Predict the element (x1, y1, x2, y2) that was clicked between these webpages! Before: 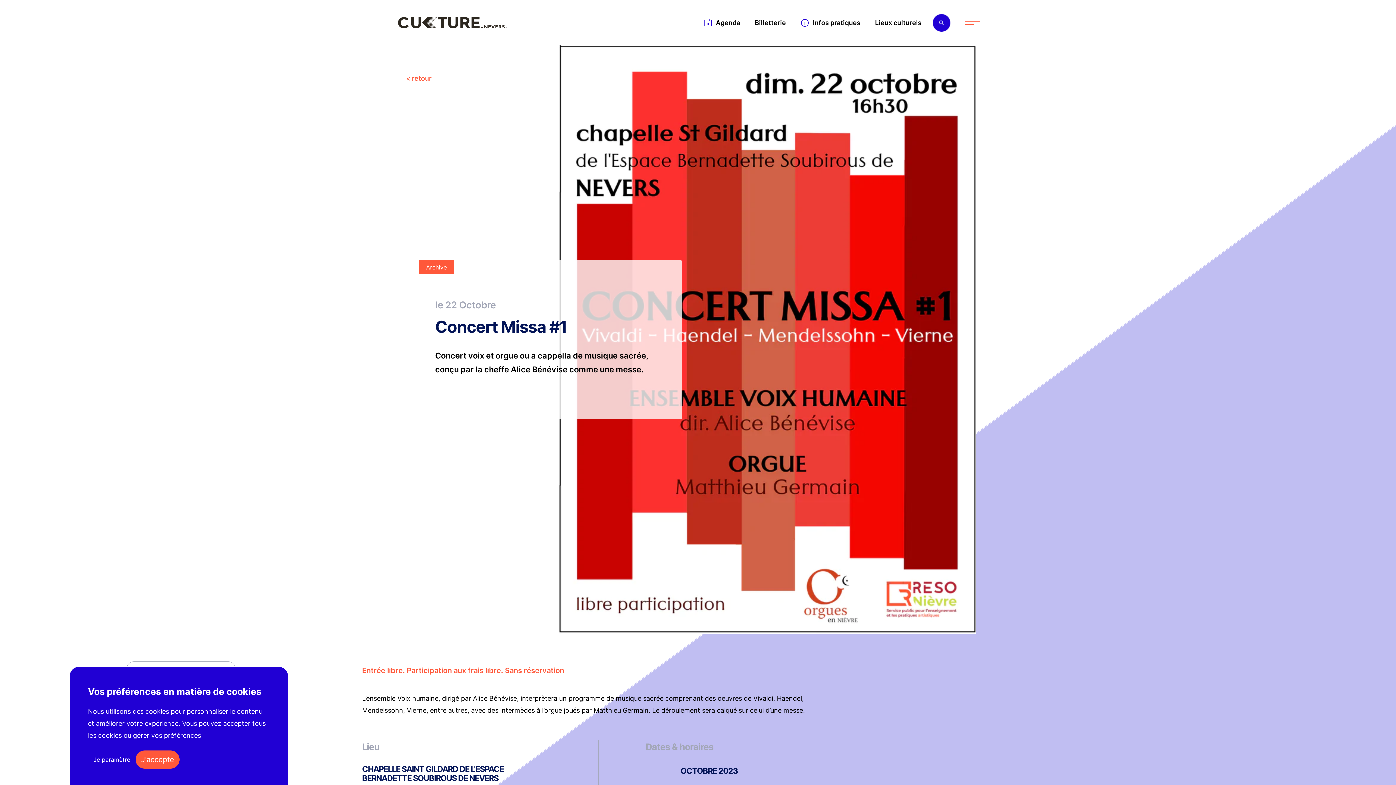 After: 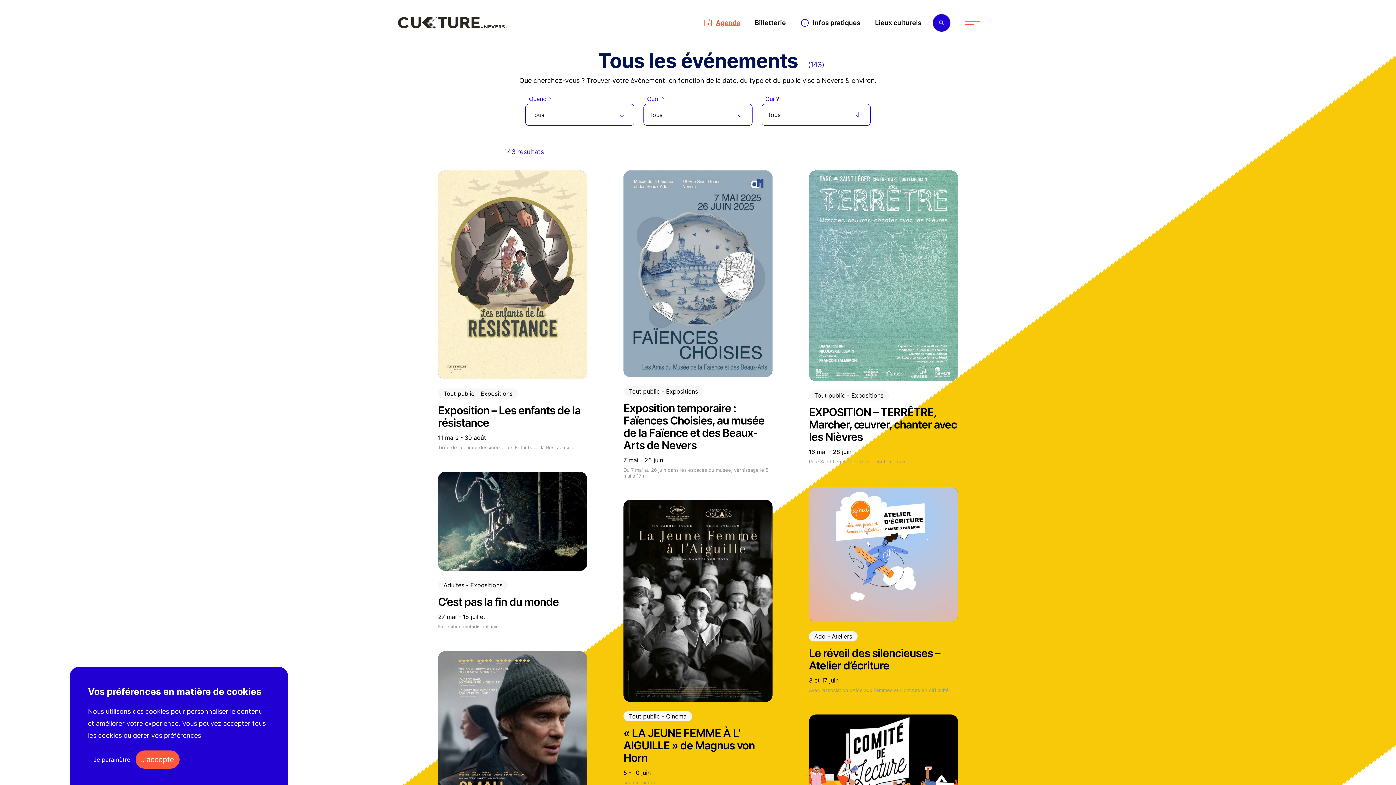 Action: bbox: (406, 74, 431, 82) label: retour